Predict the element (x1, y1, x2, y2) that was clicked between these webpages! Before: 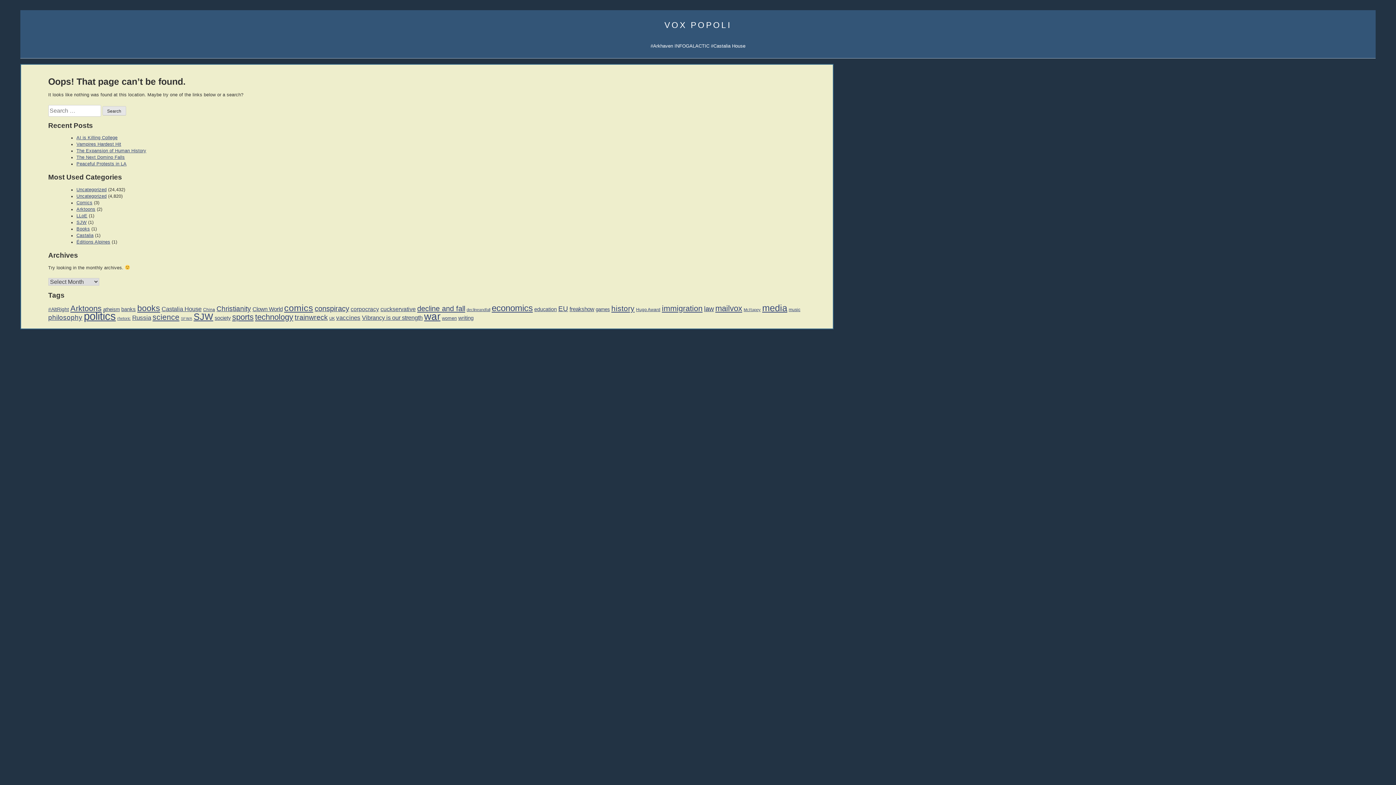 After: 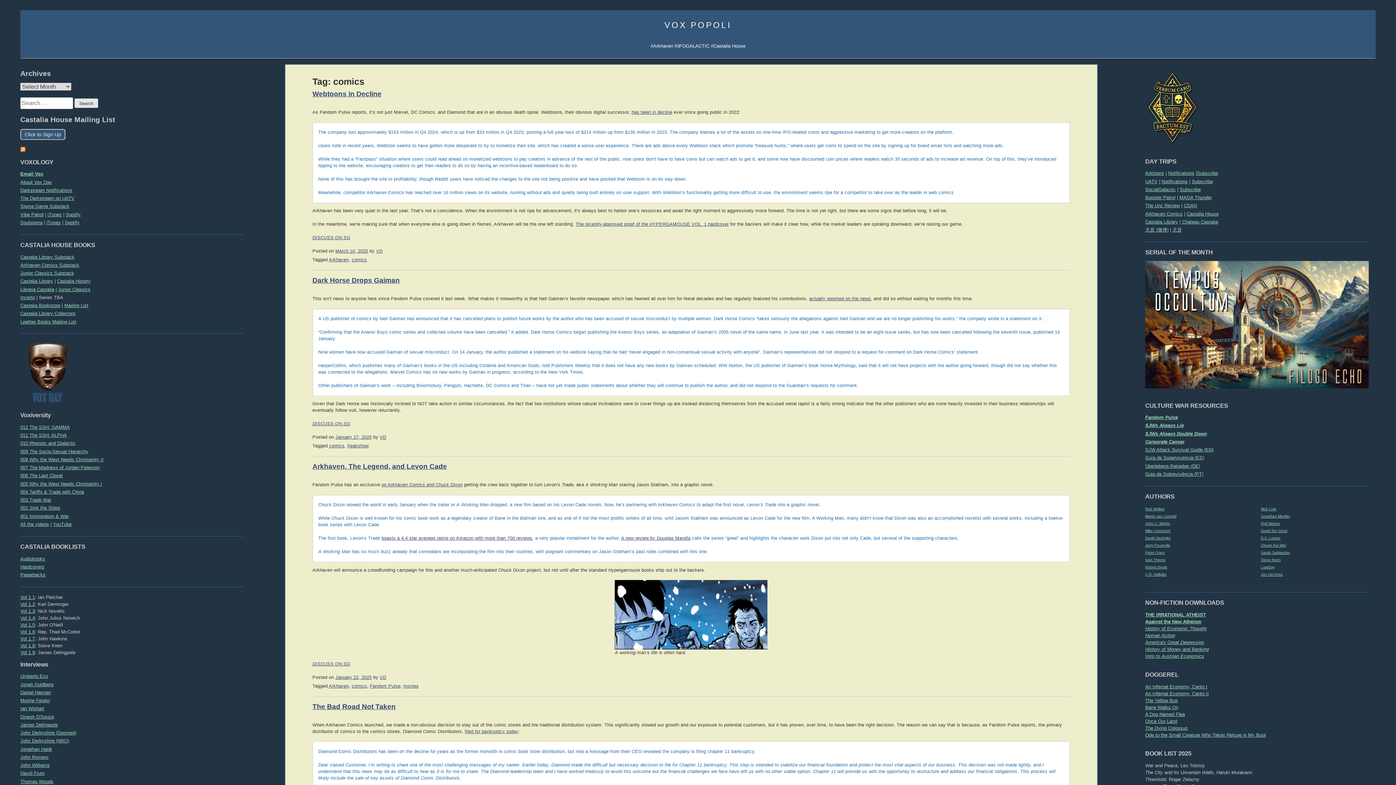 Action: label: comics (1,171 items) bbox: (284, 303, 313, 313)